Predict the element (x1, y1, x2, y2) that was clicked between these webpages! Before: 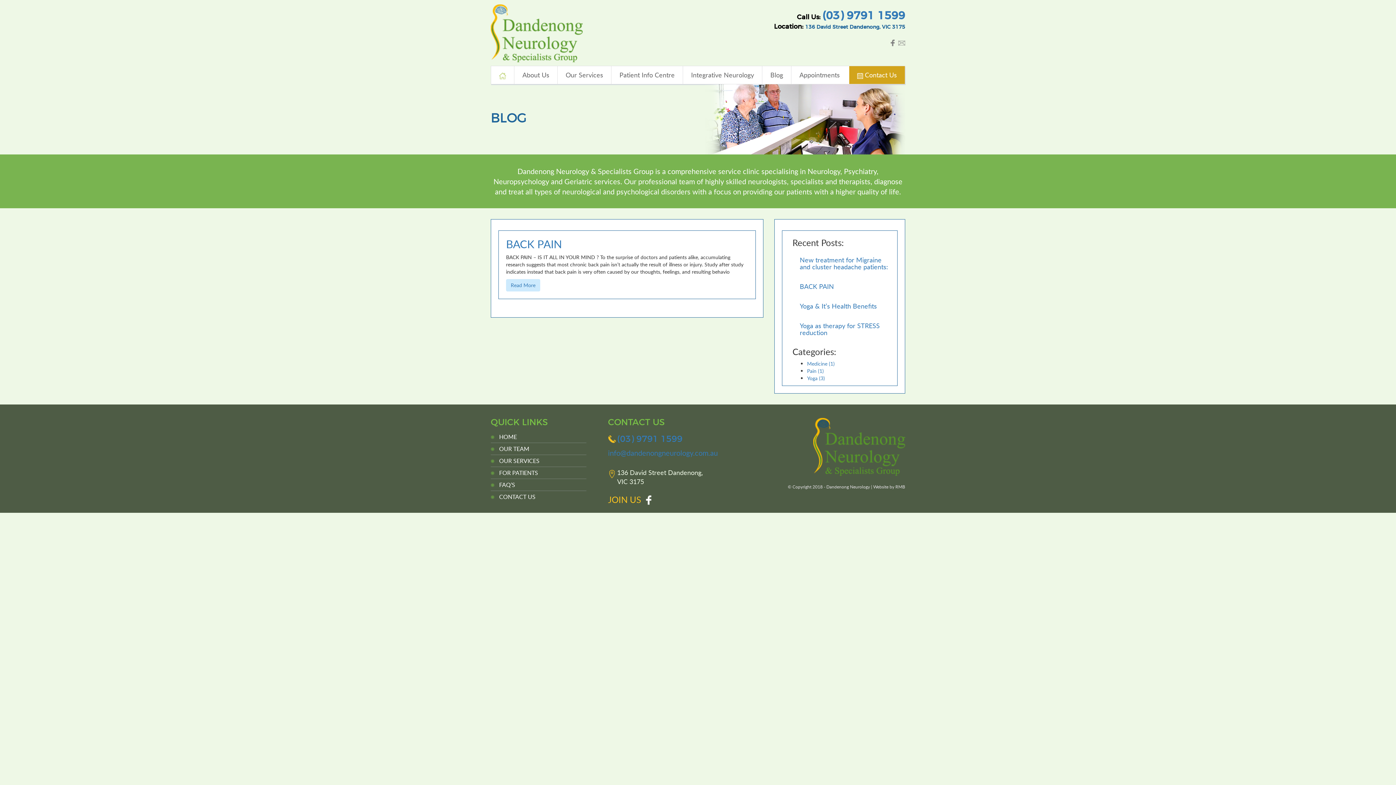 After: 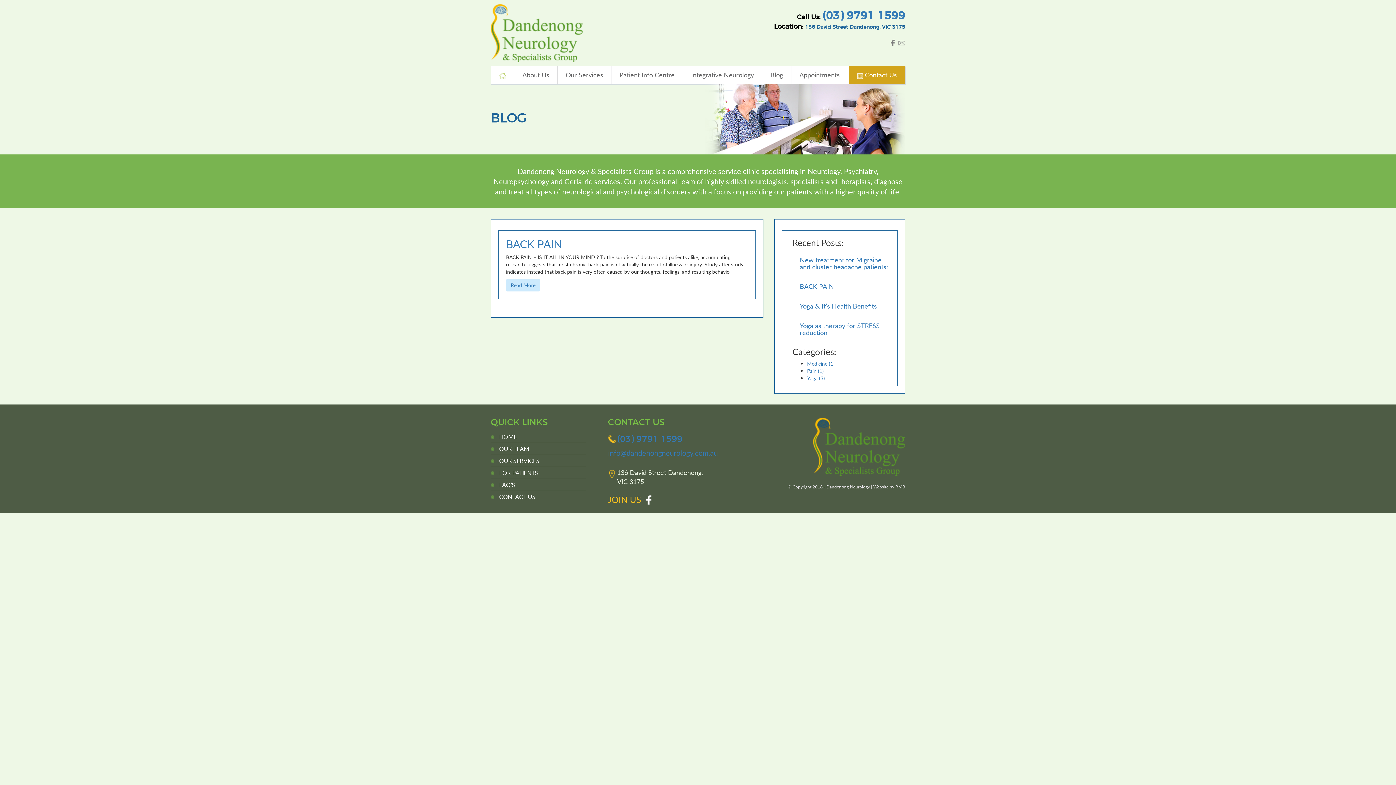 Action: bbox: (646, 493, 651, 505)